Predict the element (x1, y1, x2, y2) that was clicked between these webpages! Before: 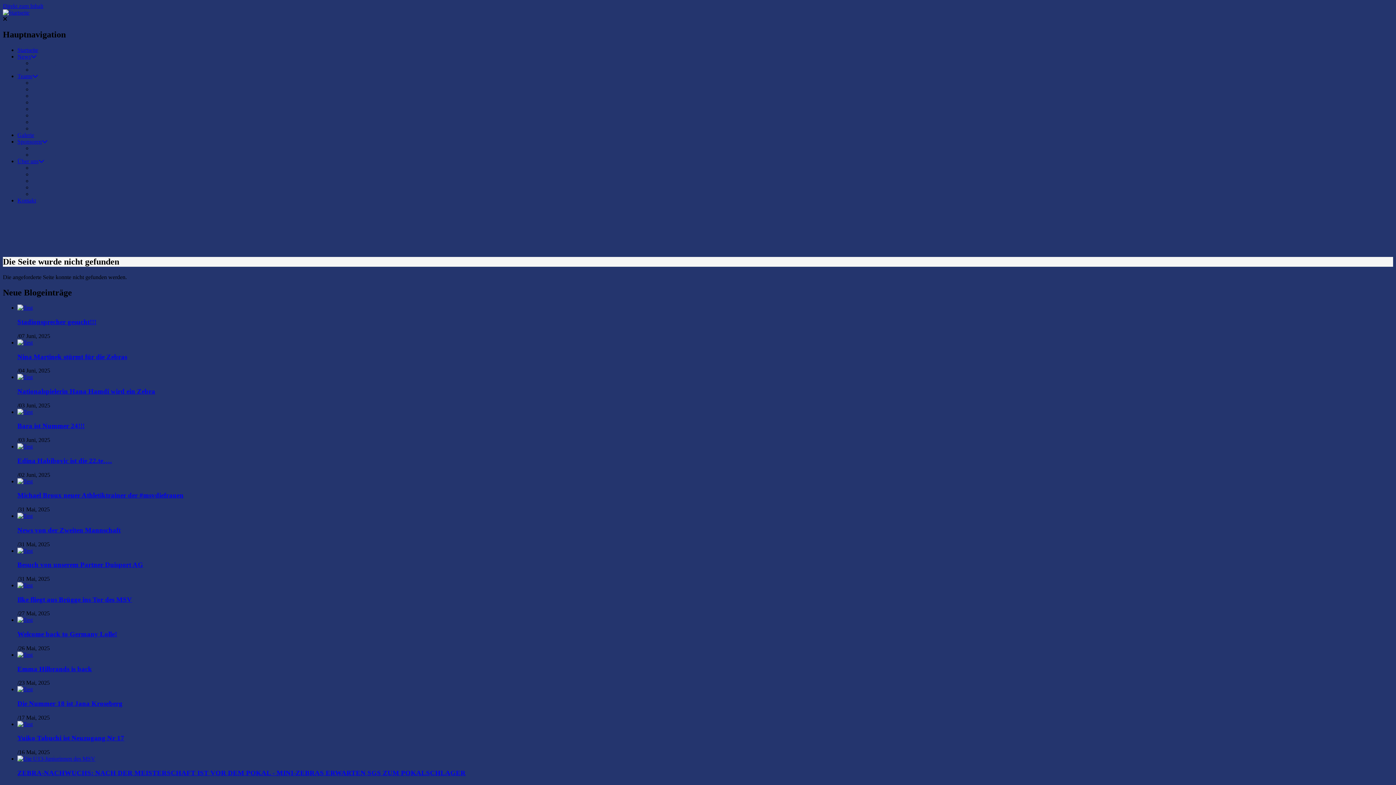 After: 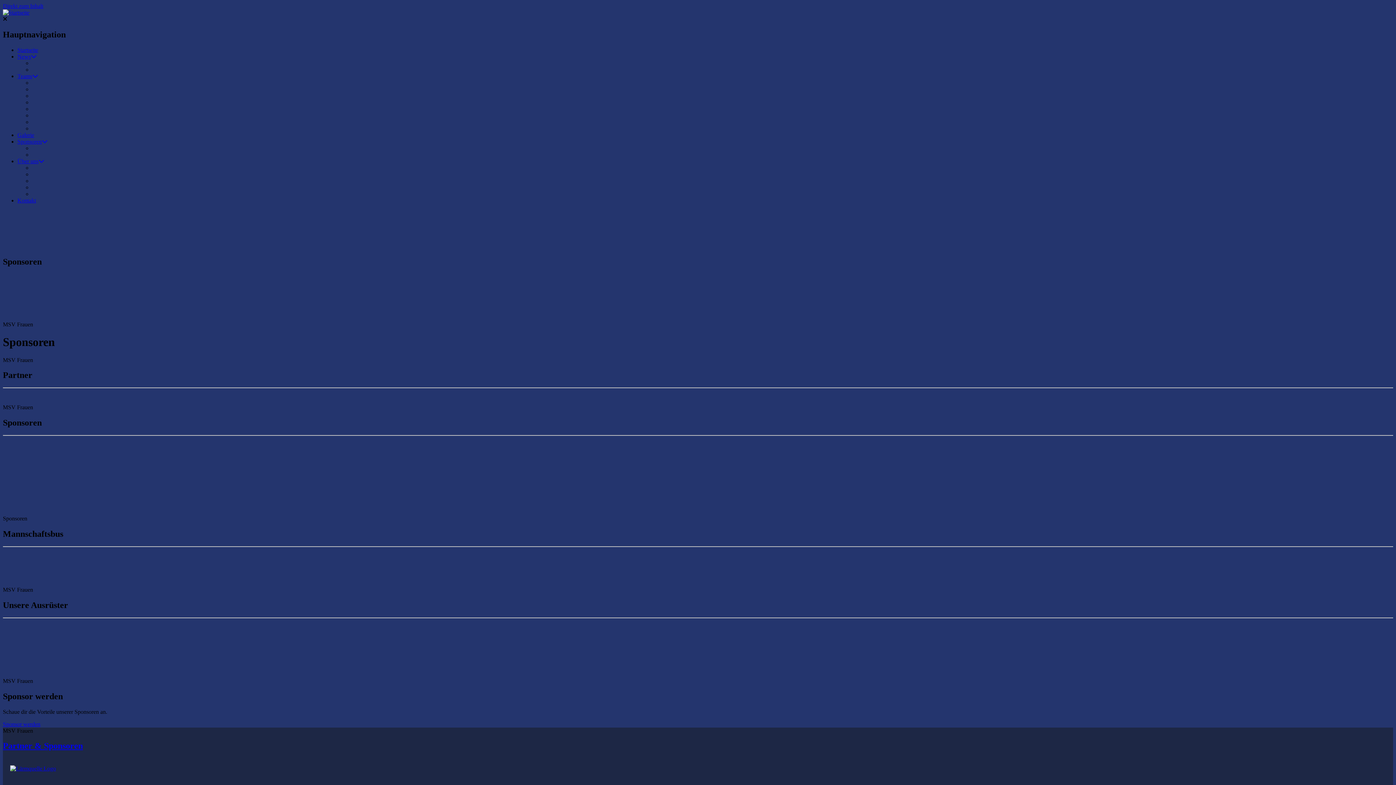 Action: label: Sponsoren bbox: (17, 138, 47, 144)